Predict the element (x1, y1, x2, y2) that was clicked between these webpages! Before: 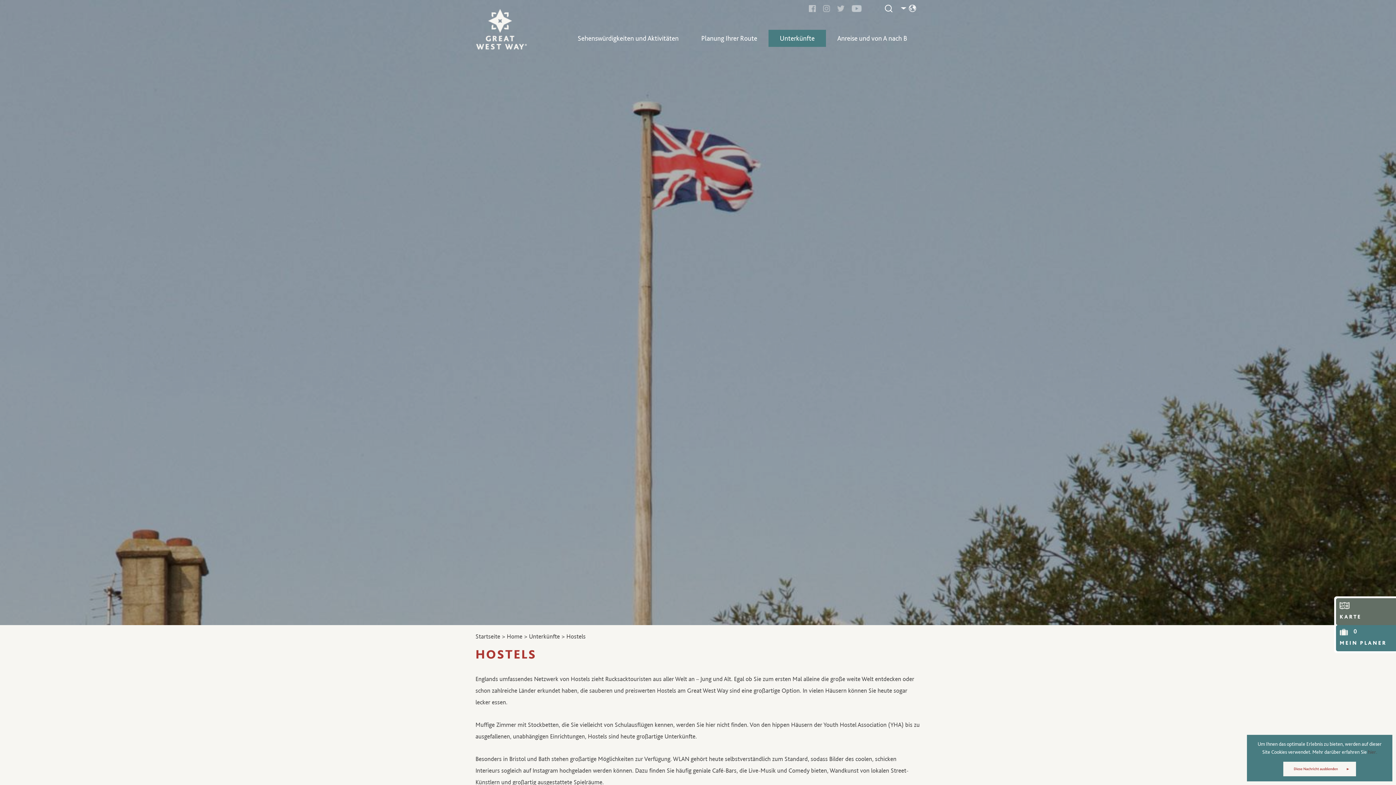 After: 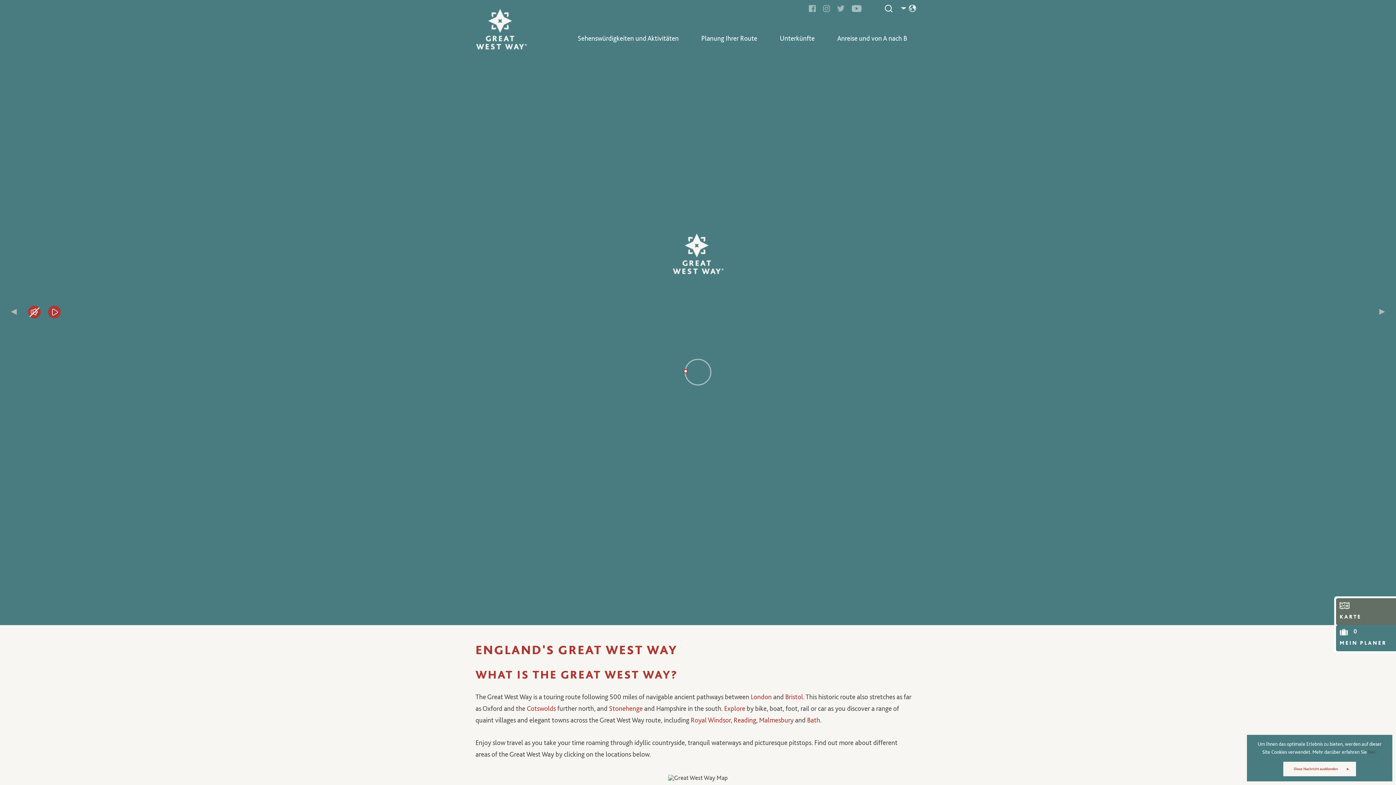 Action: bbox: (506, 633, 522, 640) label: Home